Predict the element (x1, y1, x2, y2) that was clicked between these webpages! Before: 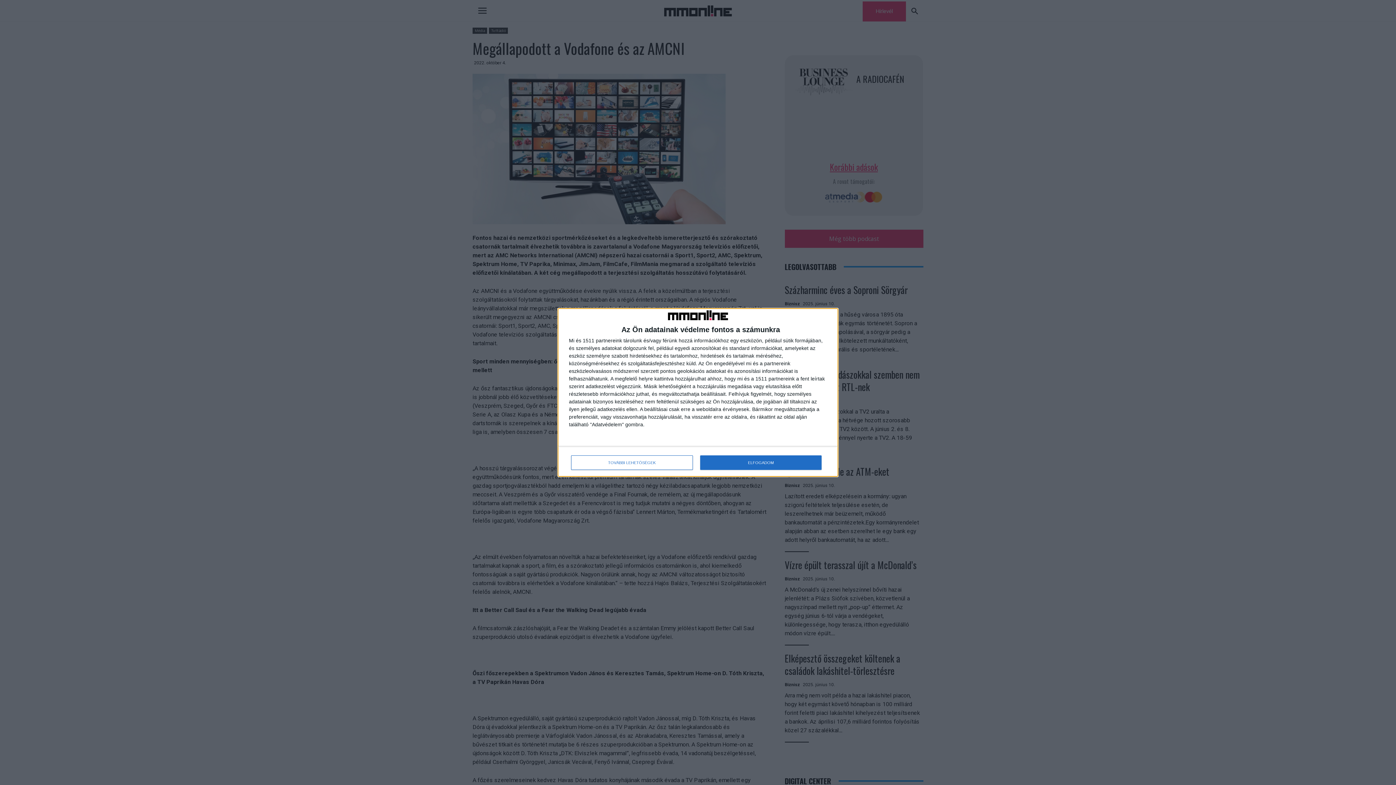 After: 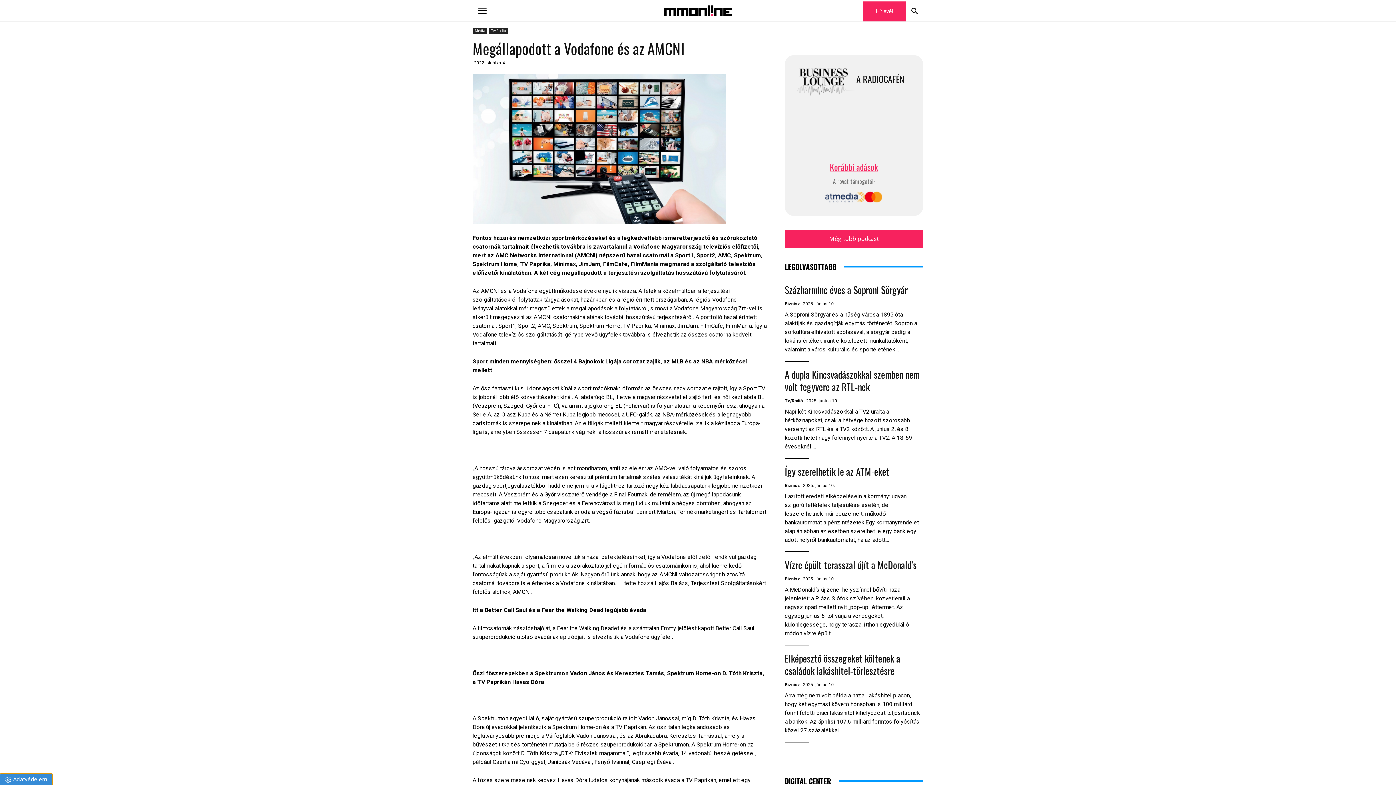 Action: bbox: (700, 455, 821, 470) label: ELFOGADOM